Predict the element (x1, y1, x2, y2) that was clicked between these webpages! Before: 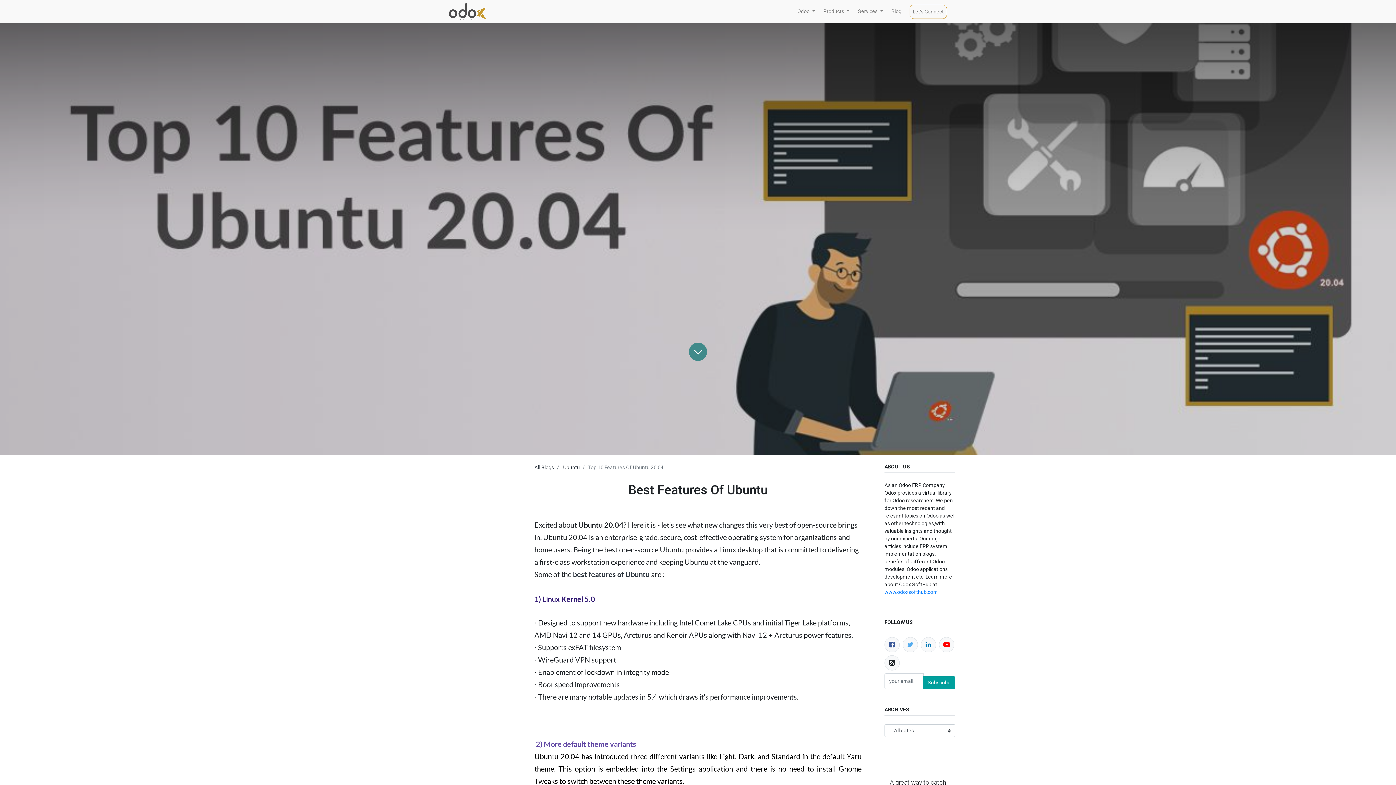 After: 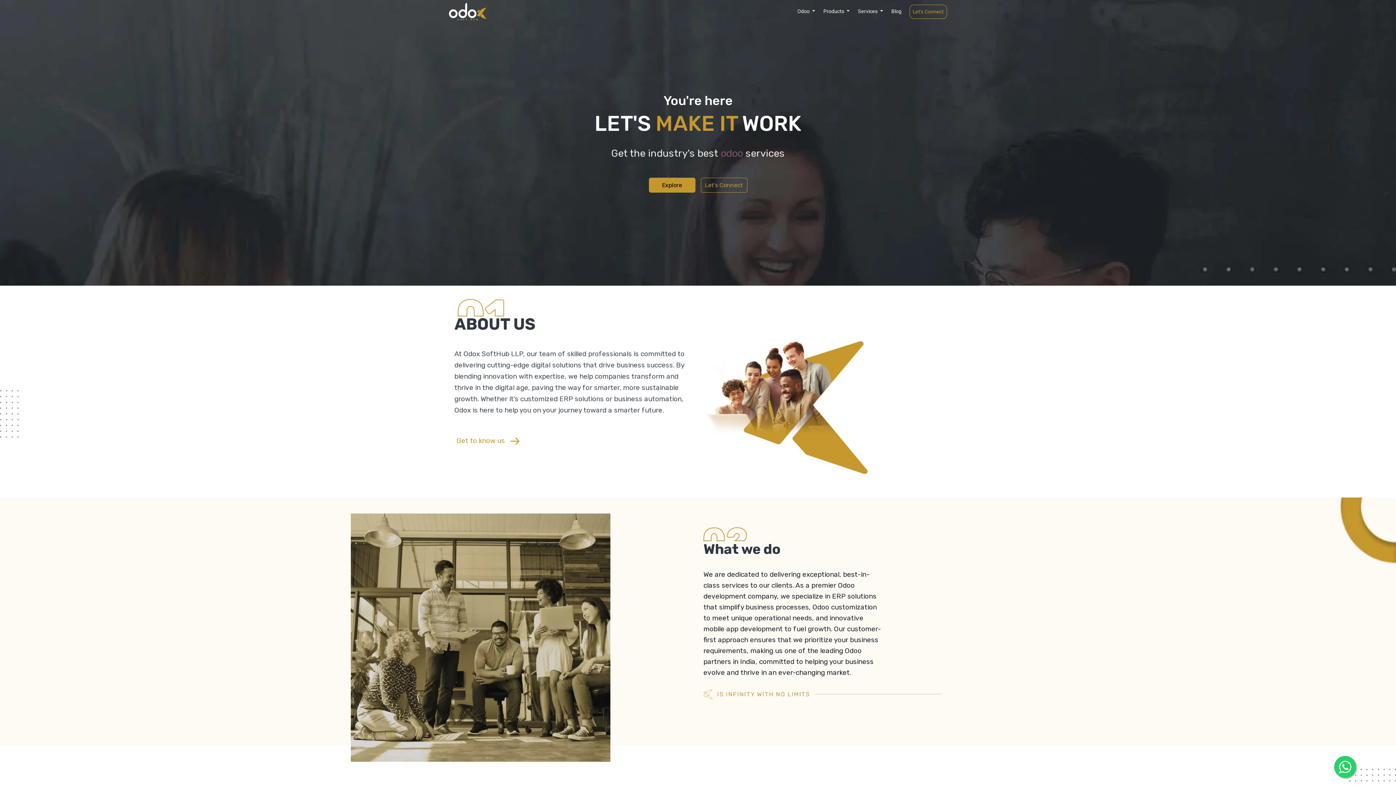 Action: bbox: (449, 2, 486, 20)